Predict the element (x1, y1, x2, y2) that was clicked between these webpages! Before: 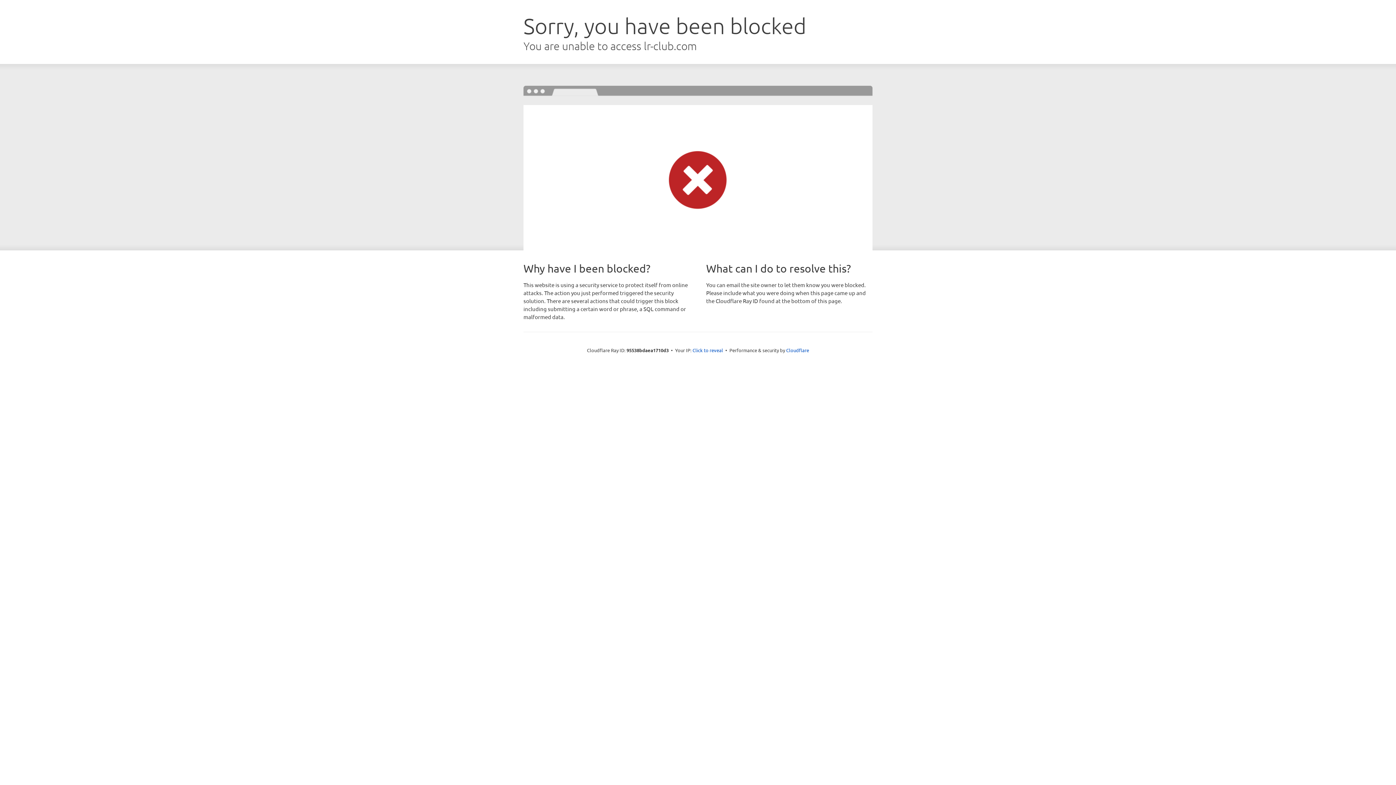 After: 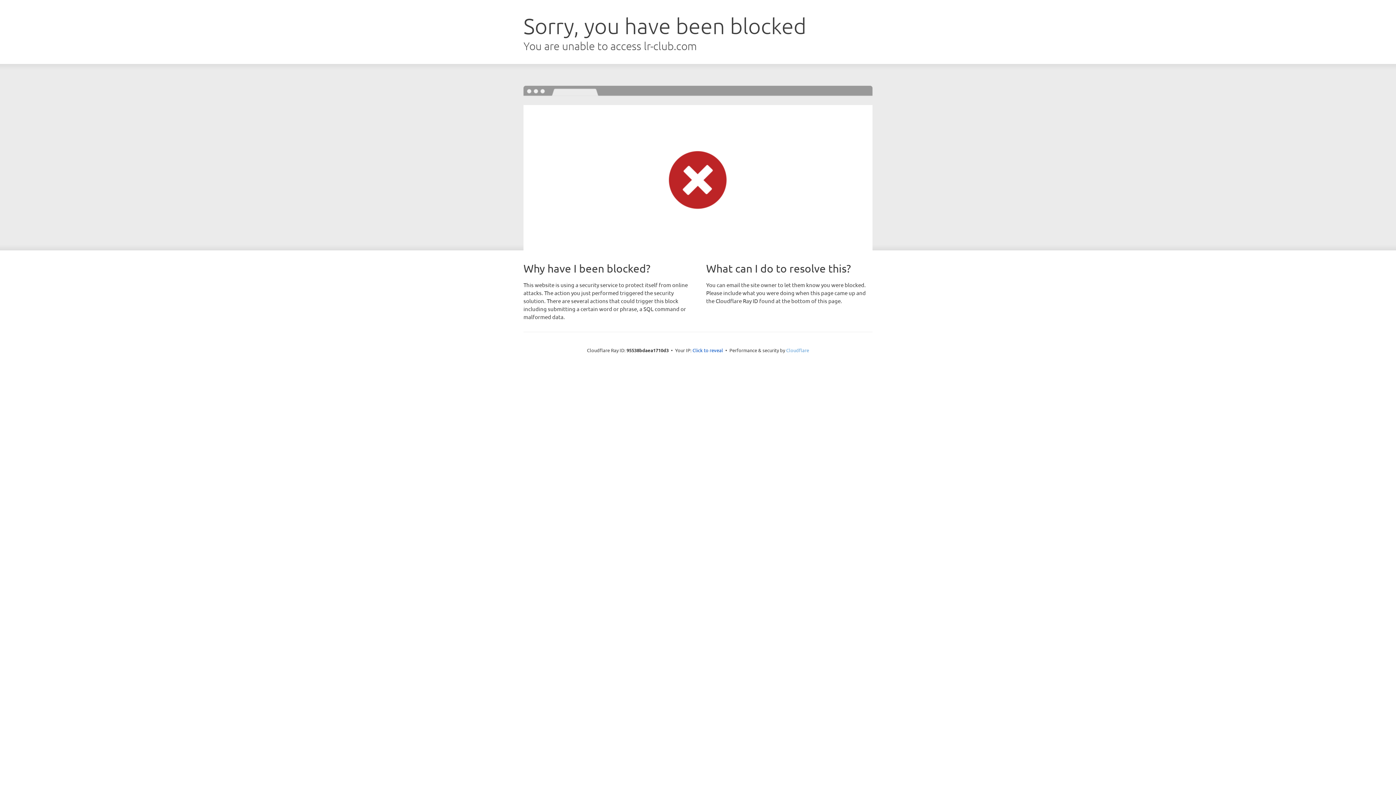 Action: bbox: (786, 347, 809, 353) label: Cloudflare